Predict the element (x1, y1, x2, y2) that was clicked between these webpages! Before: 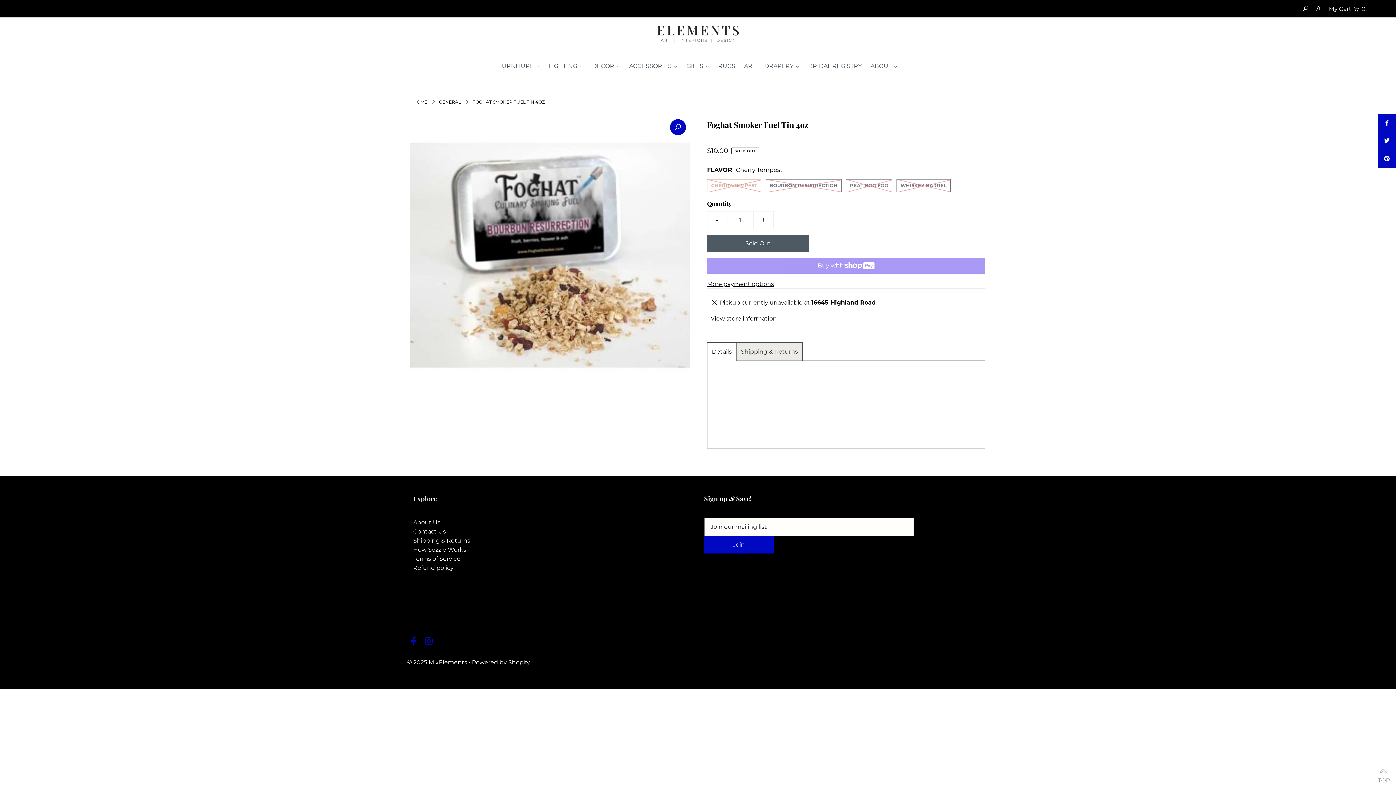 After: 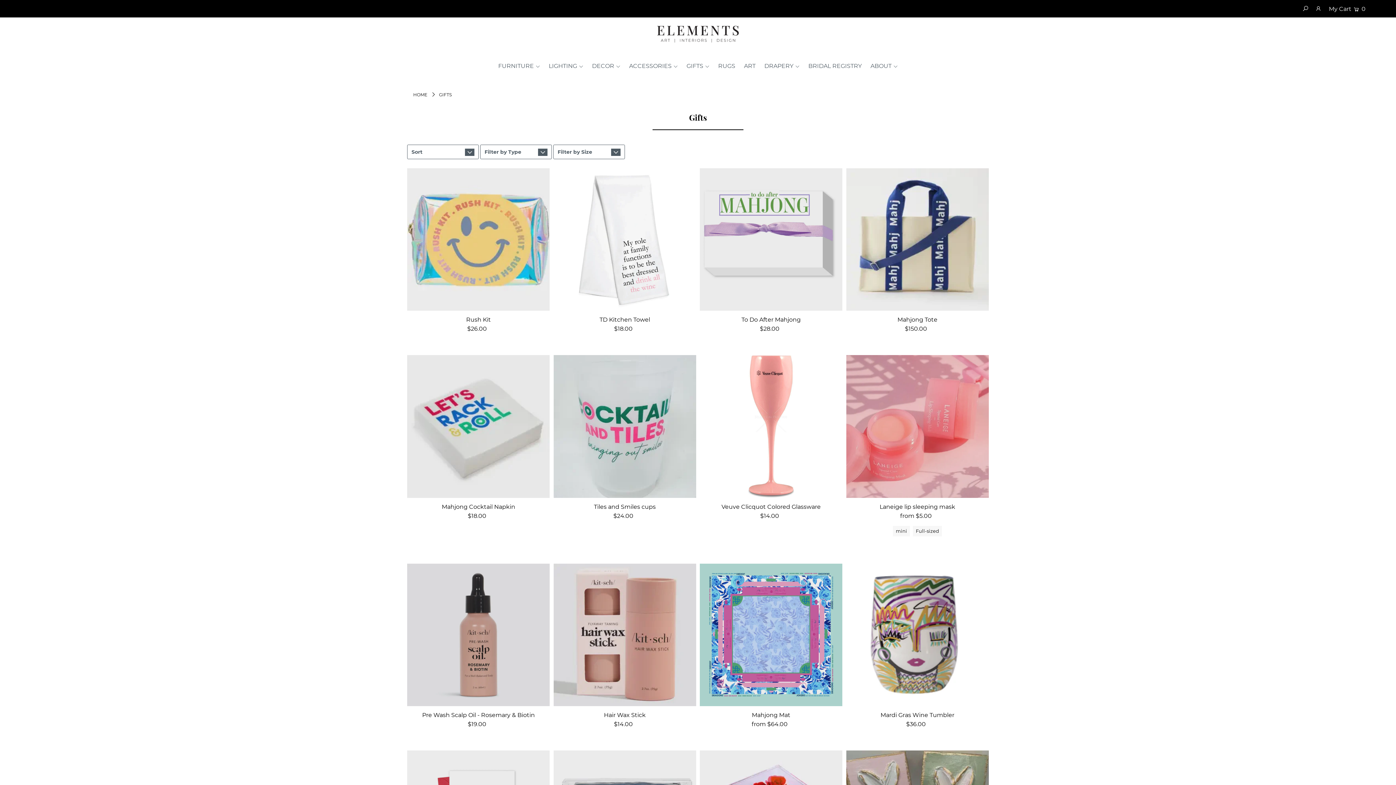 Action: label: GIFTS bbox: (683, 62, 713, 69)